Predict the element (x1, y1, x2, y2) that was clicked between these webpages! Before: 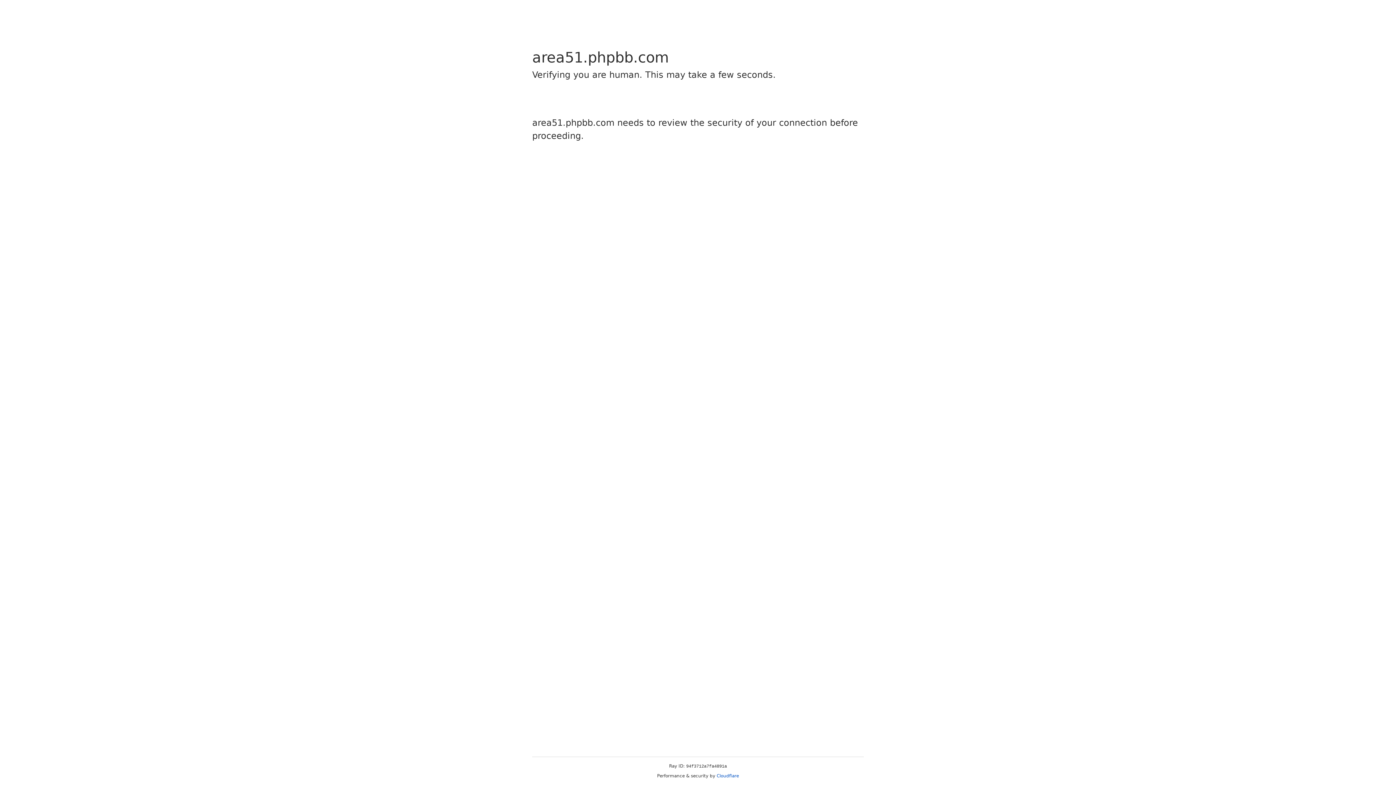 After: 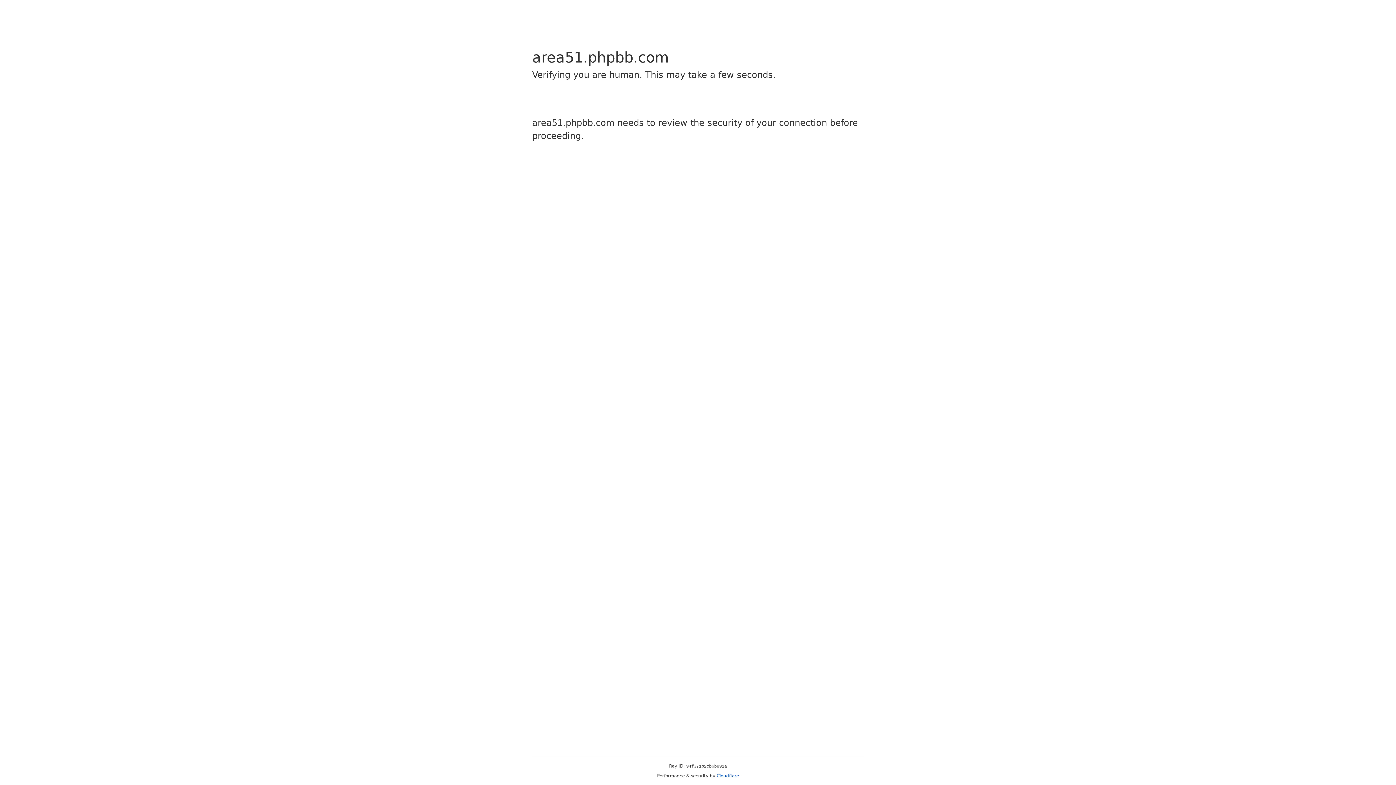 Action: label: Cloudflare bbox: (716, 773, 739, 778)